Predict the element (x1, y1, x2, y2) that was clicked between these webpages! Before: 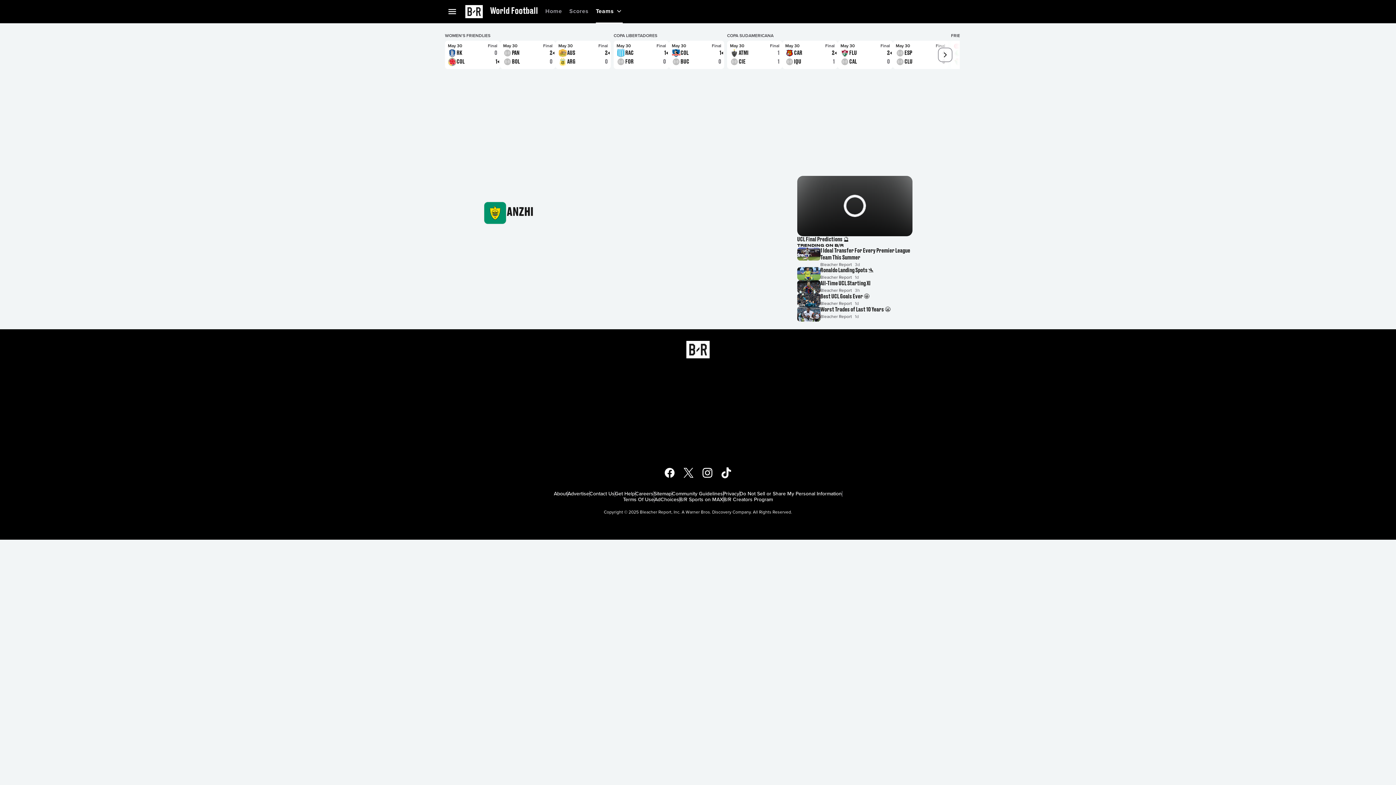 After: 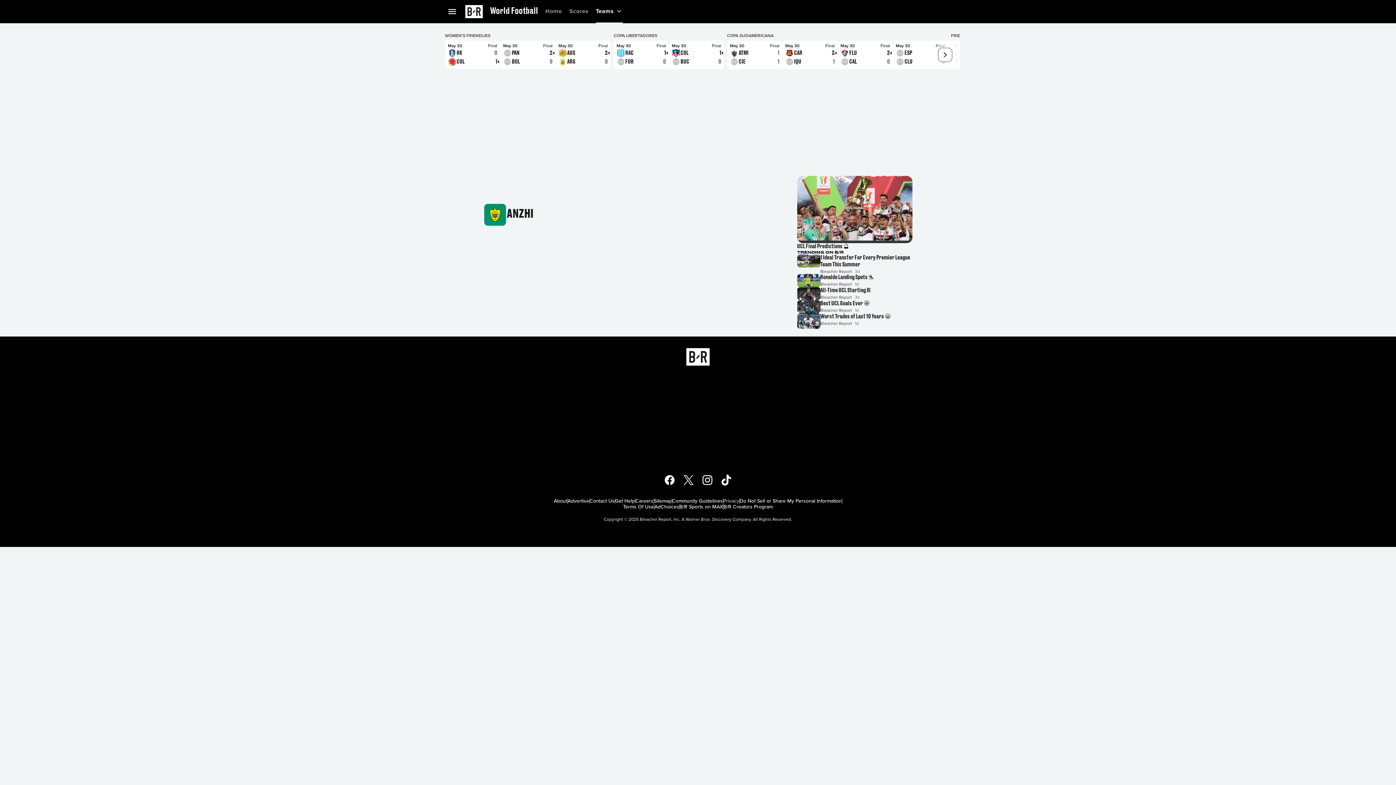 Action: bbox: (723, 434, 739, 439) label: Privacy